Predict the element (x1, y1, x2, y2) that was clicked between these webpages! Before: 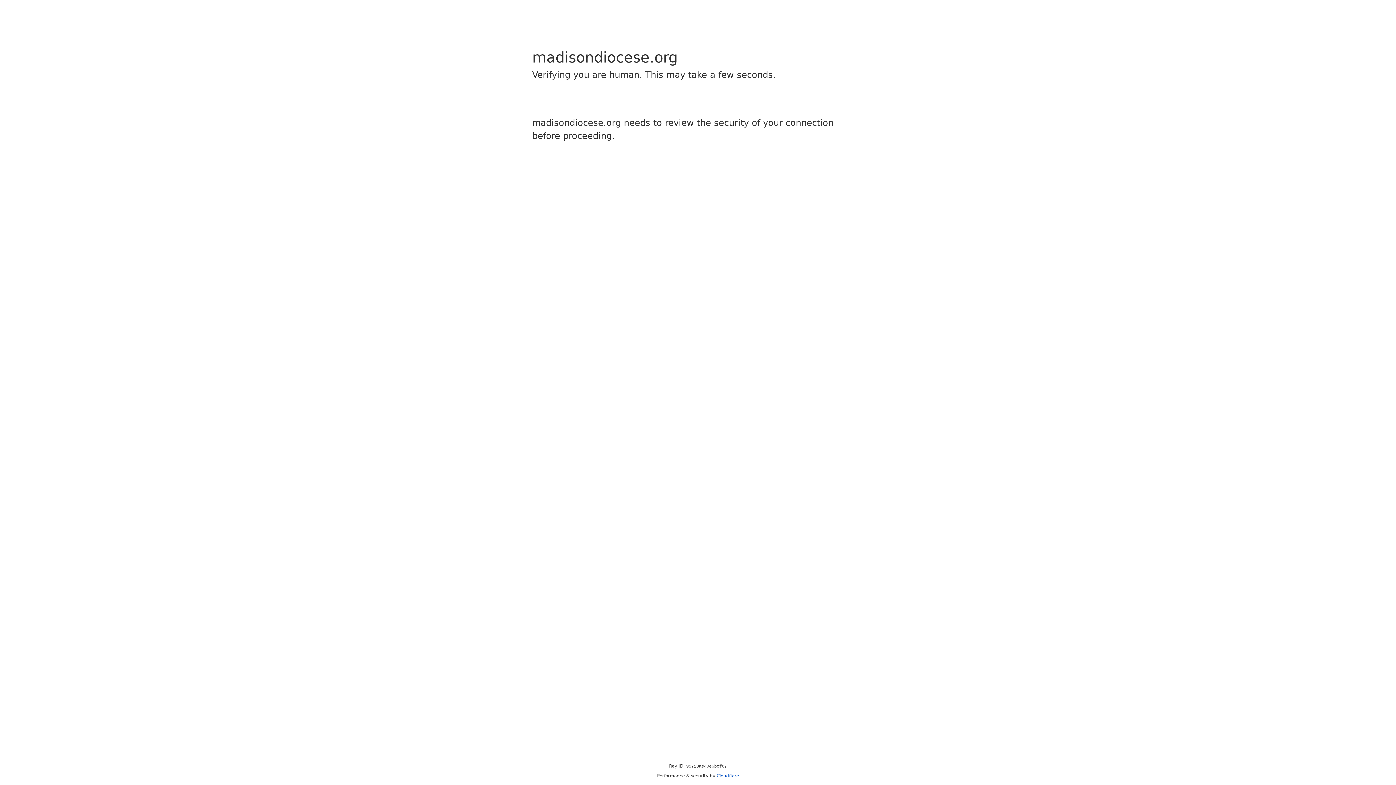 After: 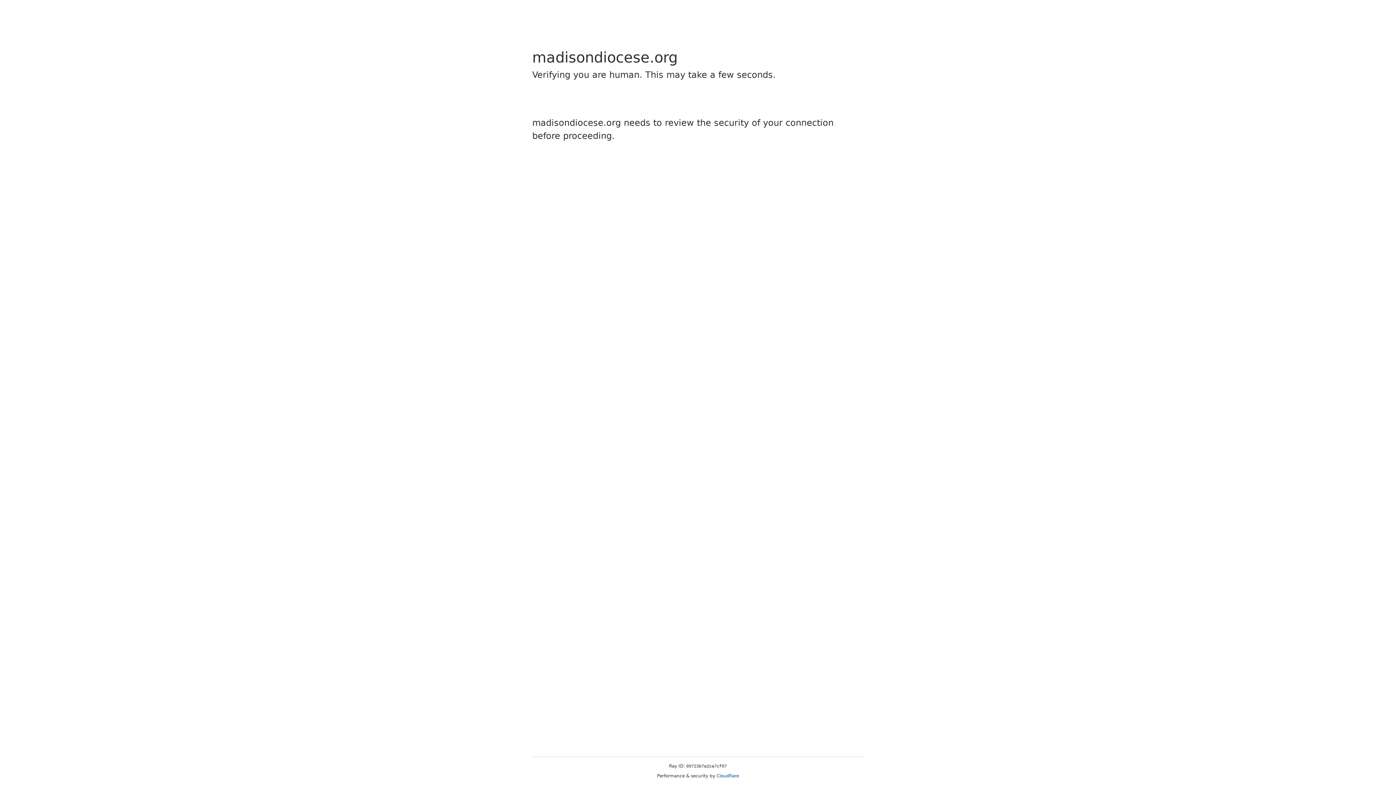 Action: label: Cloudflare bbox: (716, 773, 739, 778)